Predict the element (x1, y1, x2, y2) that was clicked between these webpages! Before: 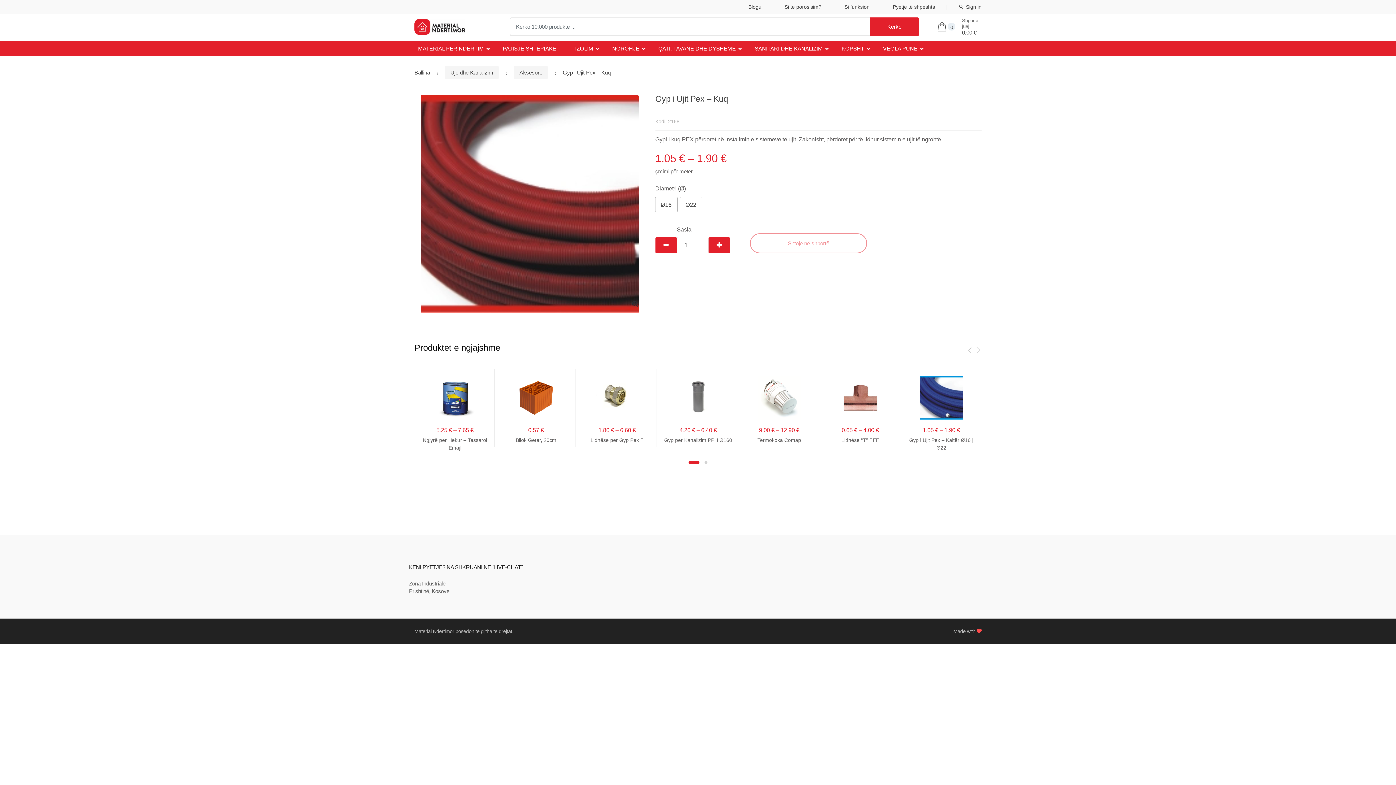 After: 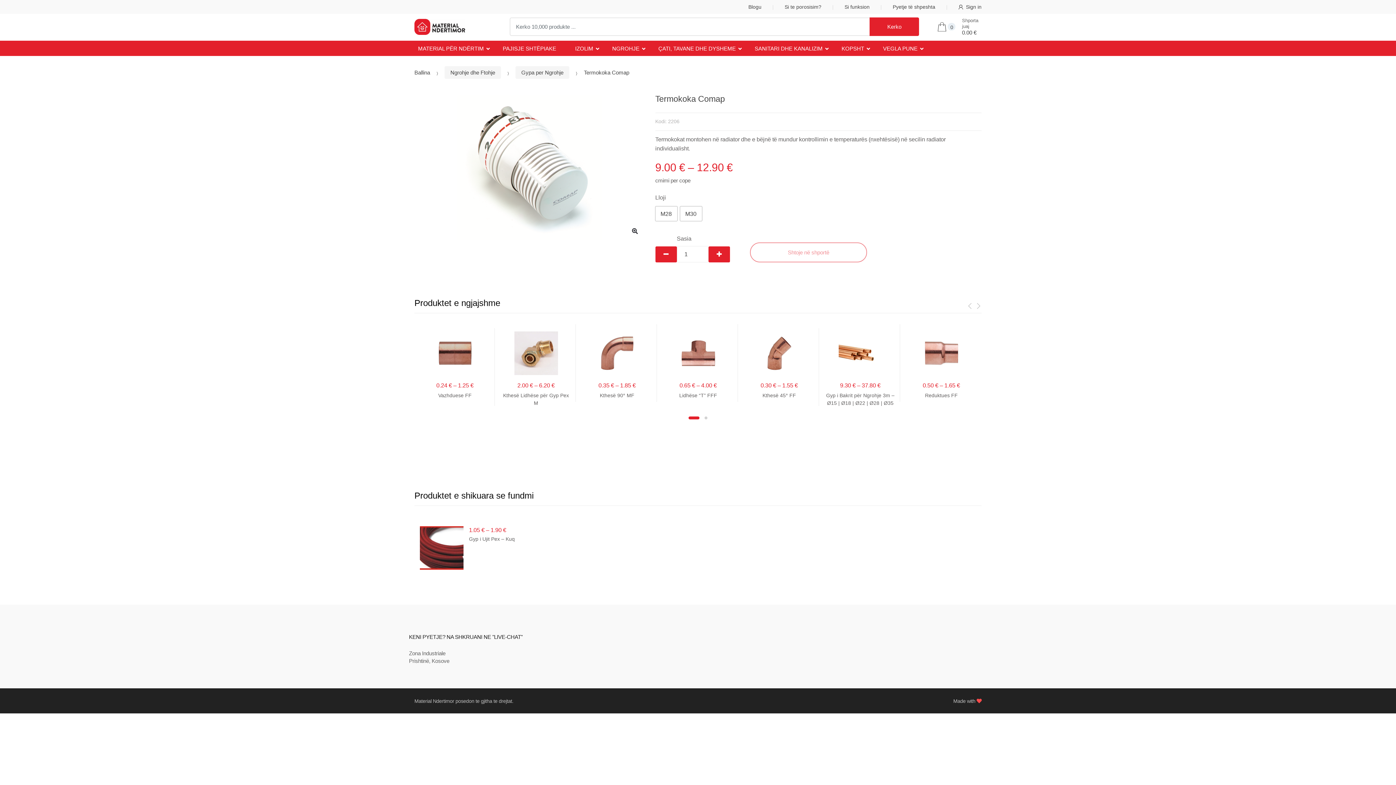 Action: bbox: (745, 372, 813, 444) label: 9.00 € – 12.90 €
Termokoka Comap